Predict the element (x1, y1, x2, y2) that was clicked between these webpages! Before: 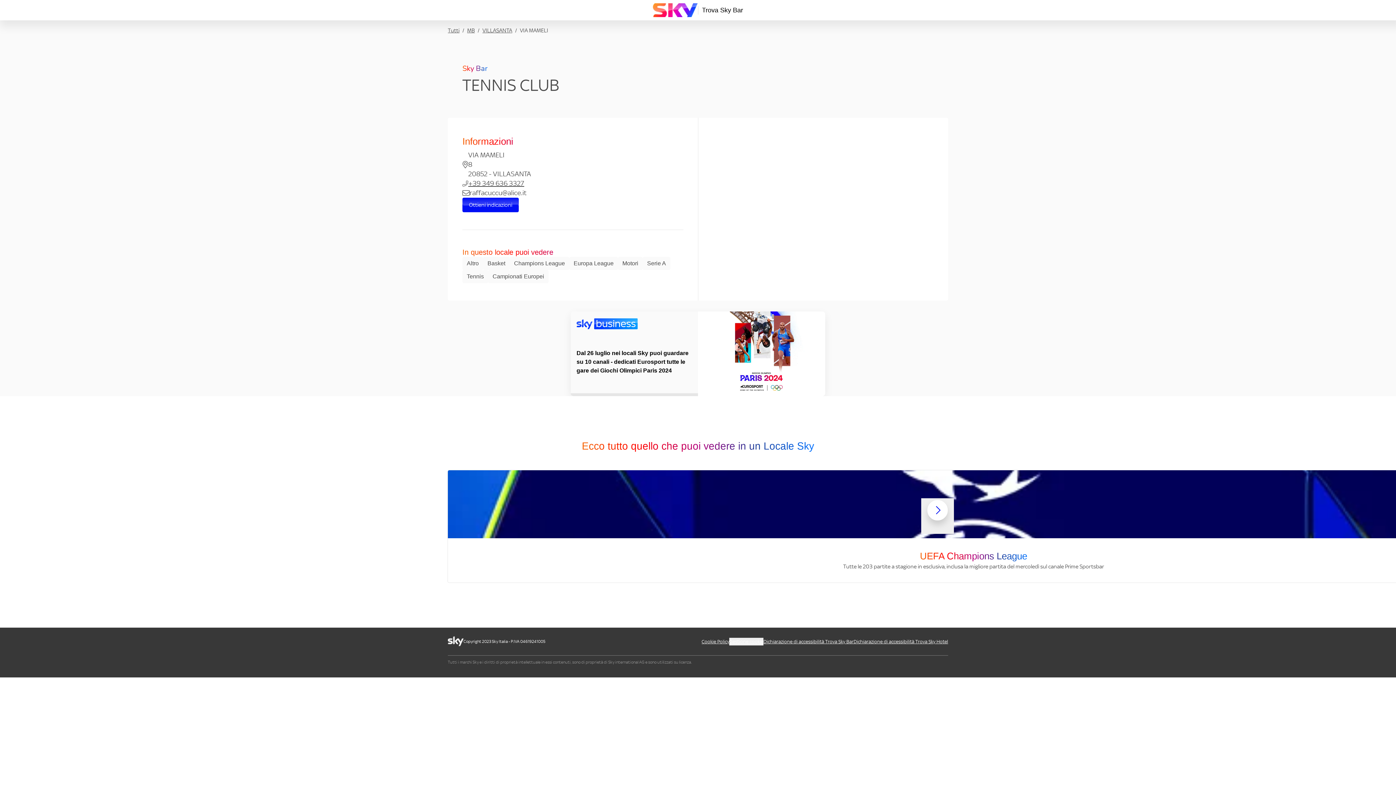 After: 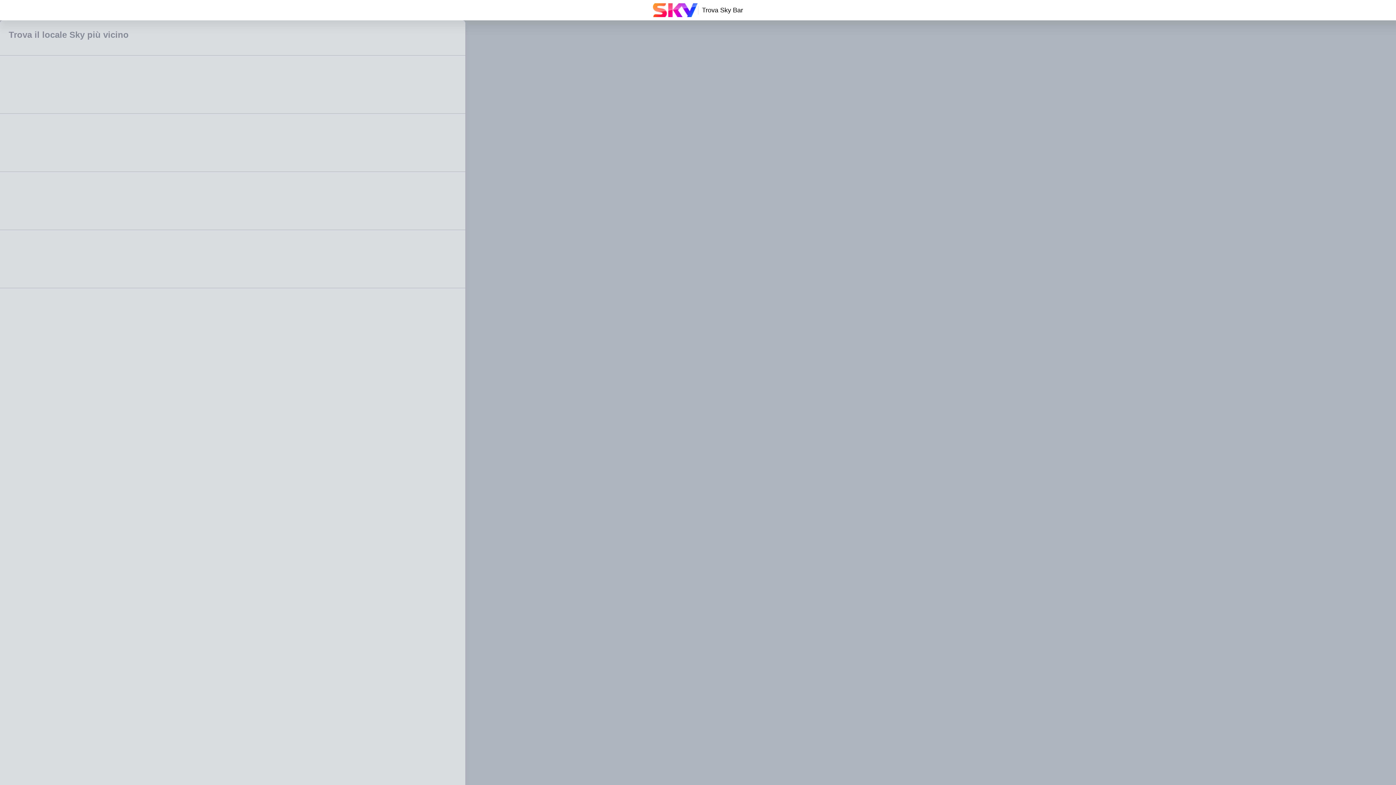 Action: bbox: (653, 3, 743, 17) label: Trova Sky Bar